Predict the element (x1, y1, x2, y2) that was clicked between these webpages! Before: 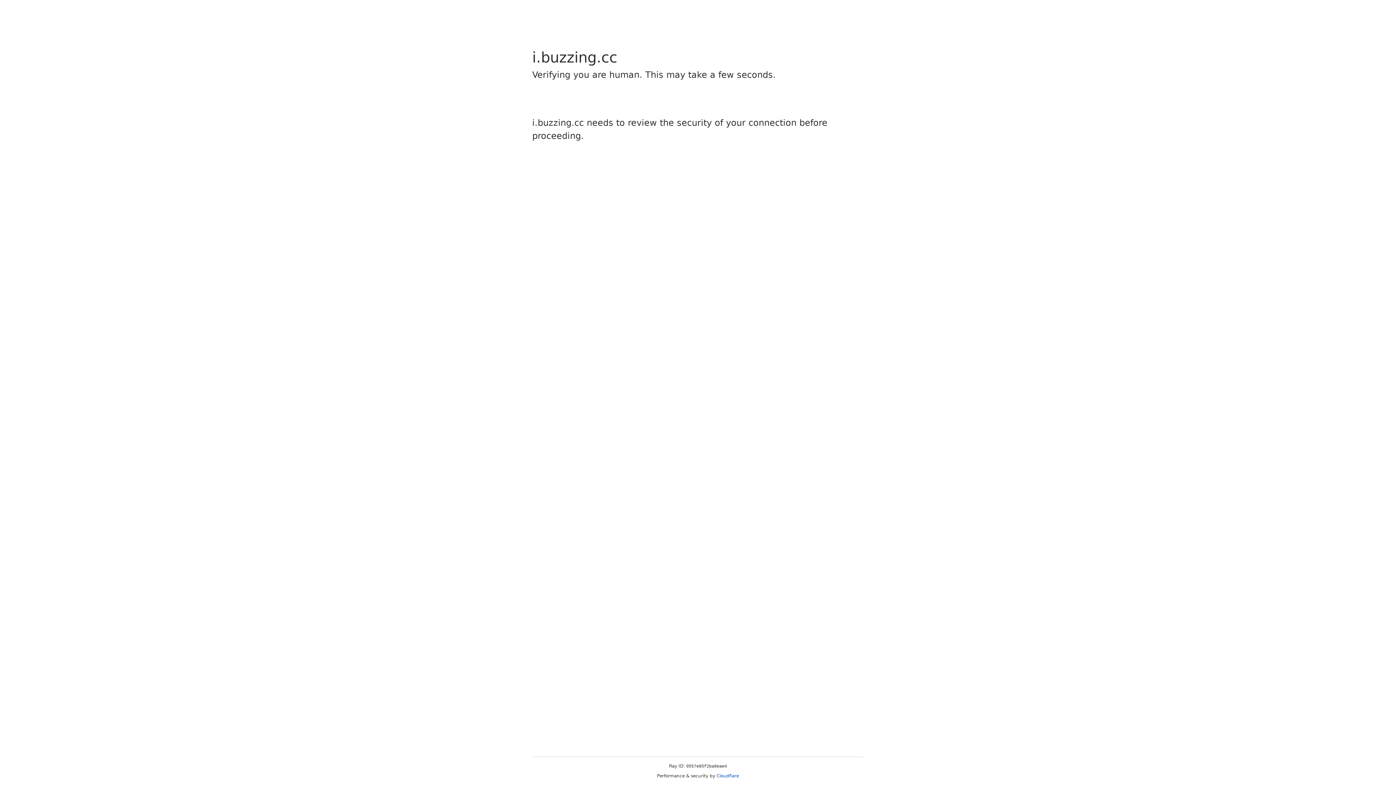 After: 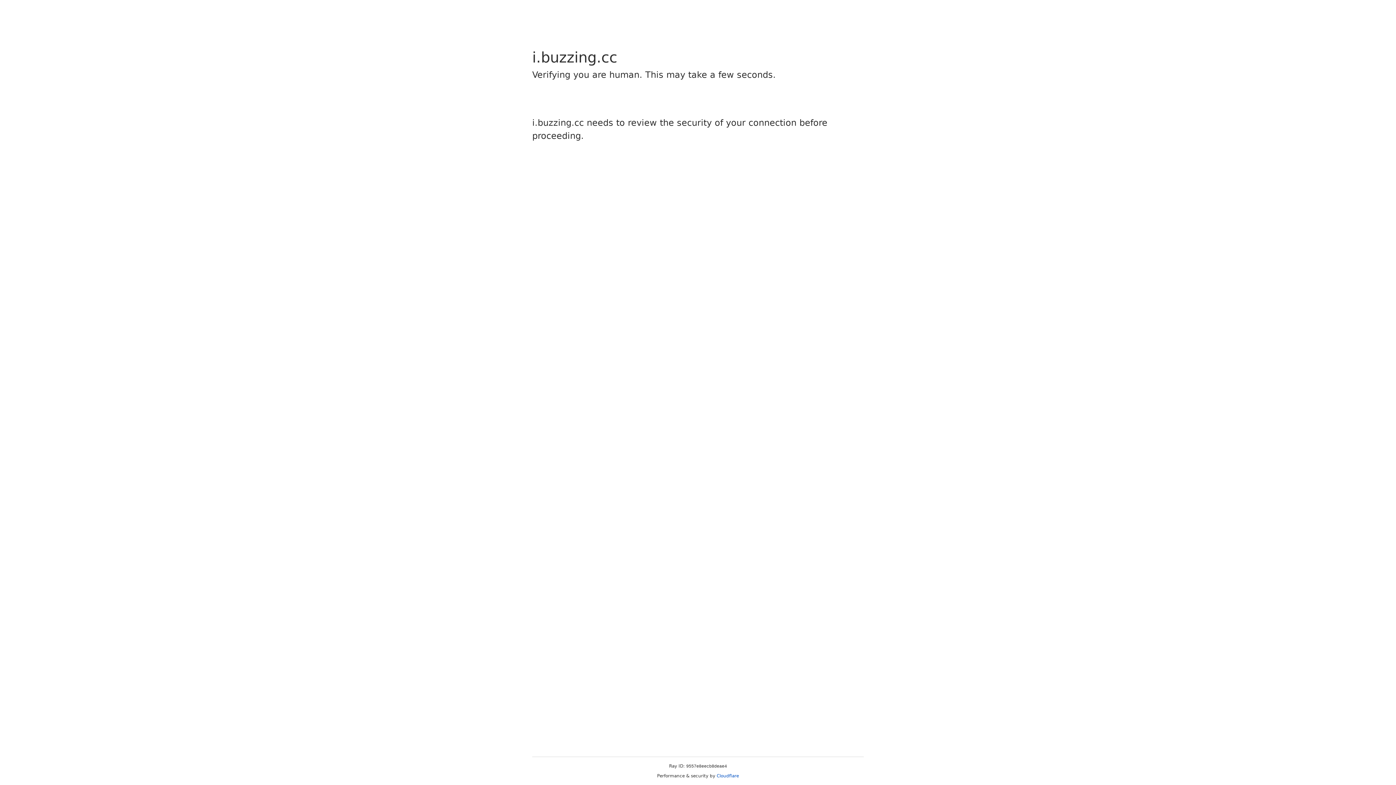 Action: bbox: (716, 773, 739, 778) label: Cloudflare